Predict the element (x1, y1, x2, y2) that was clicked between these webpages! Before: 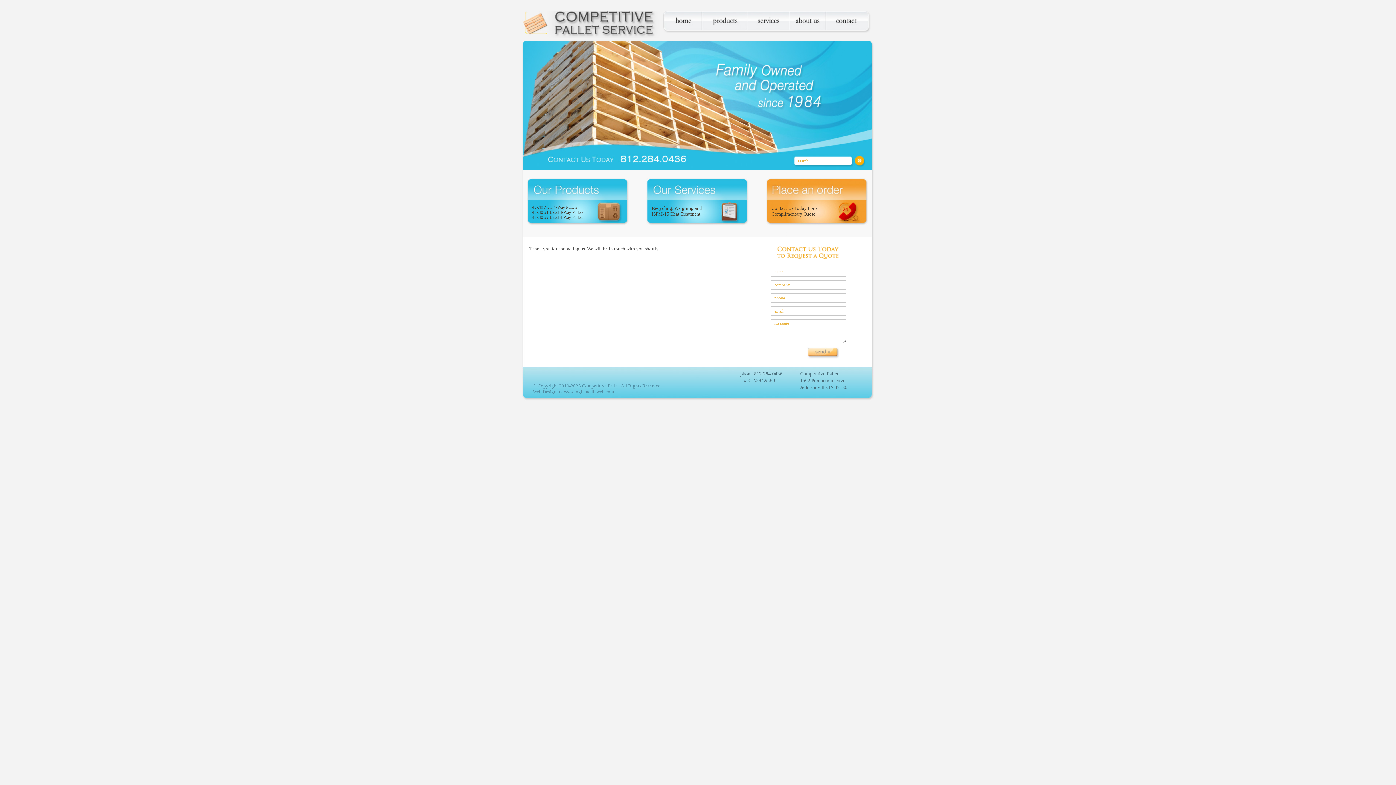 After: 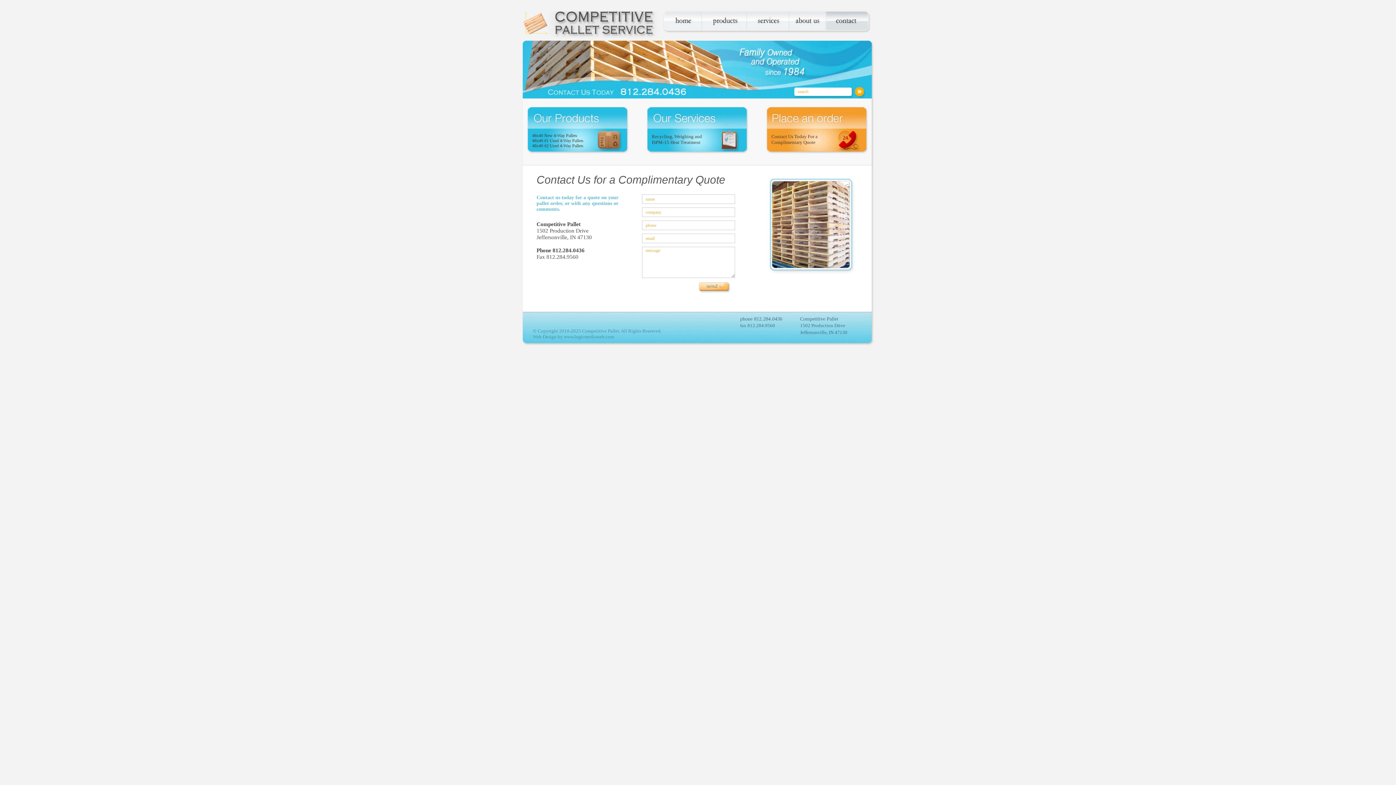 Action: bbox: (826, 10, 870, 33) label:  